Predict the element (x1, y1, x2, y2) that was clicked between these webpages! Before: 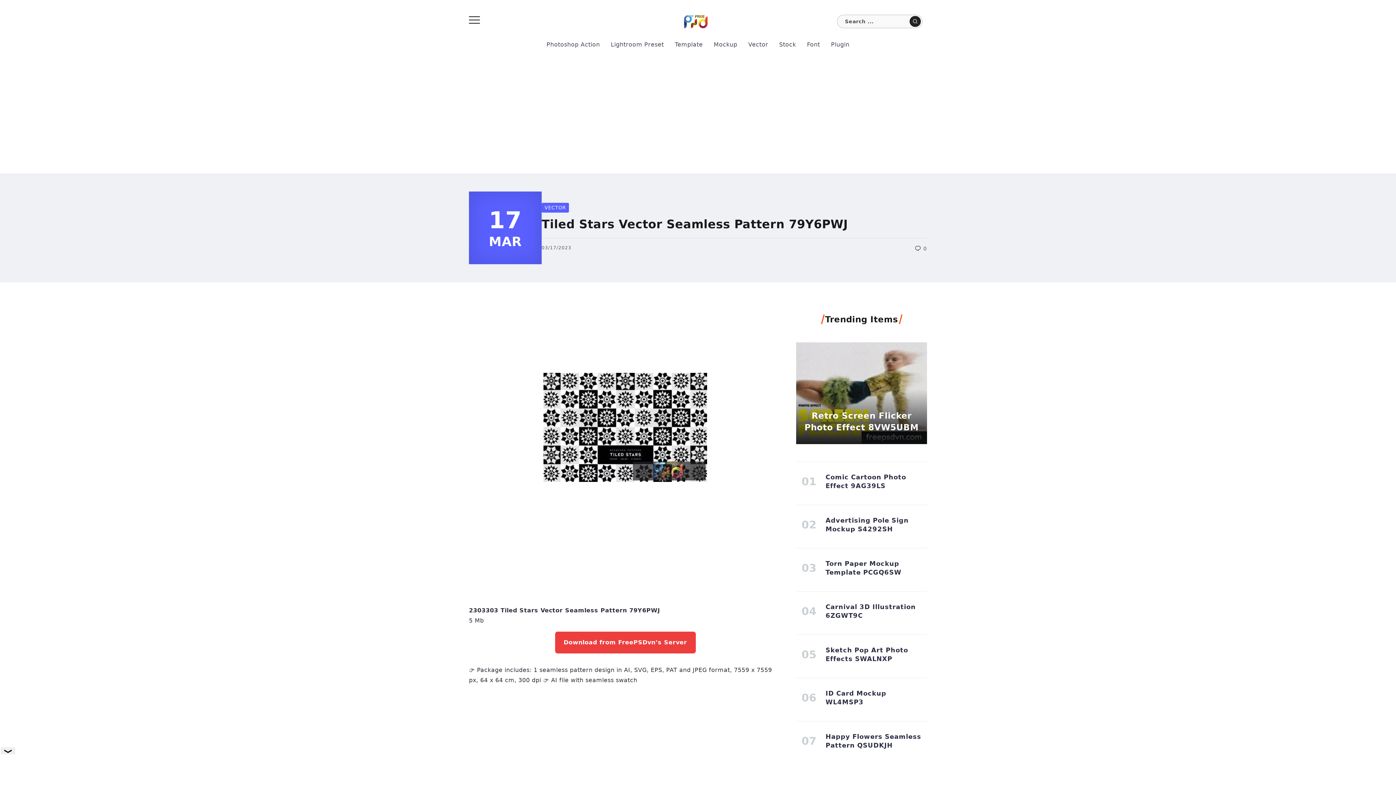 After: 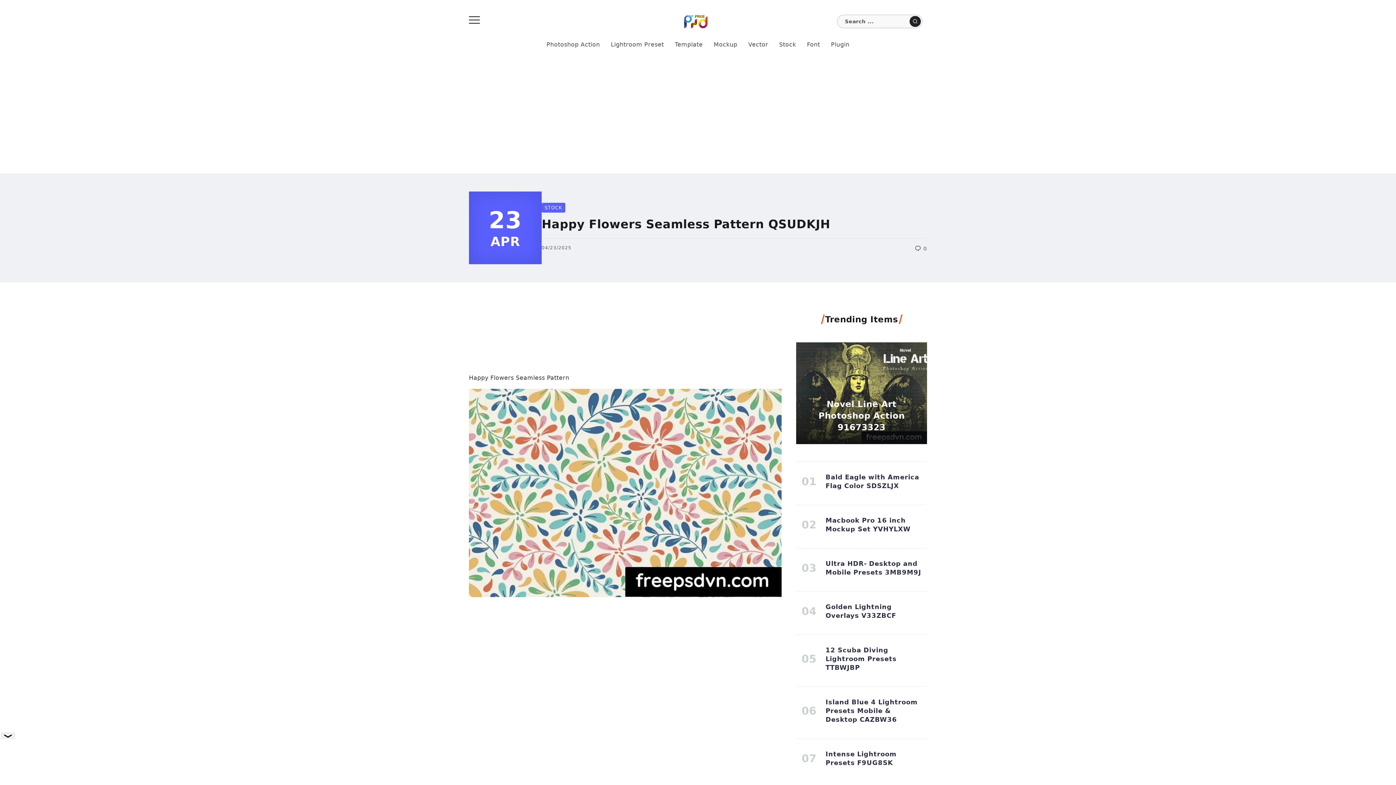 Action: label: Happy Flowers Seamless Pattern QSUDKJH bbox: (825, 732, 921, 750)